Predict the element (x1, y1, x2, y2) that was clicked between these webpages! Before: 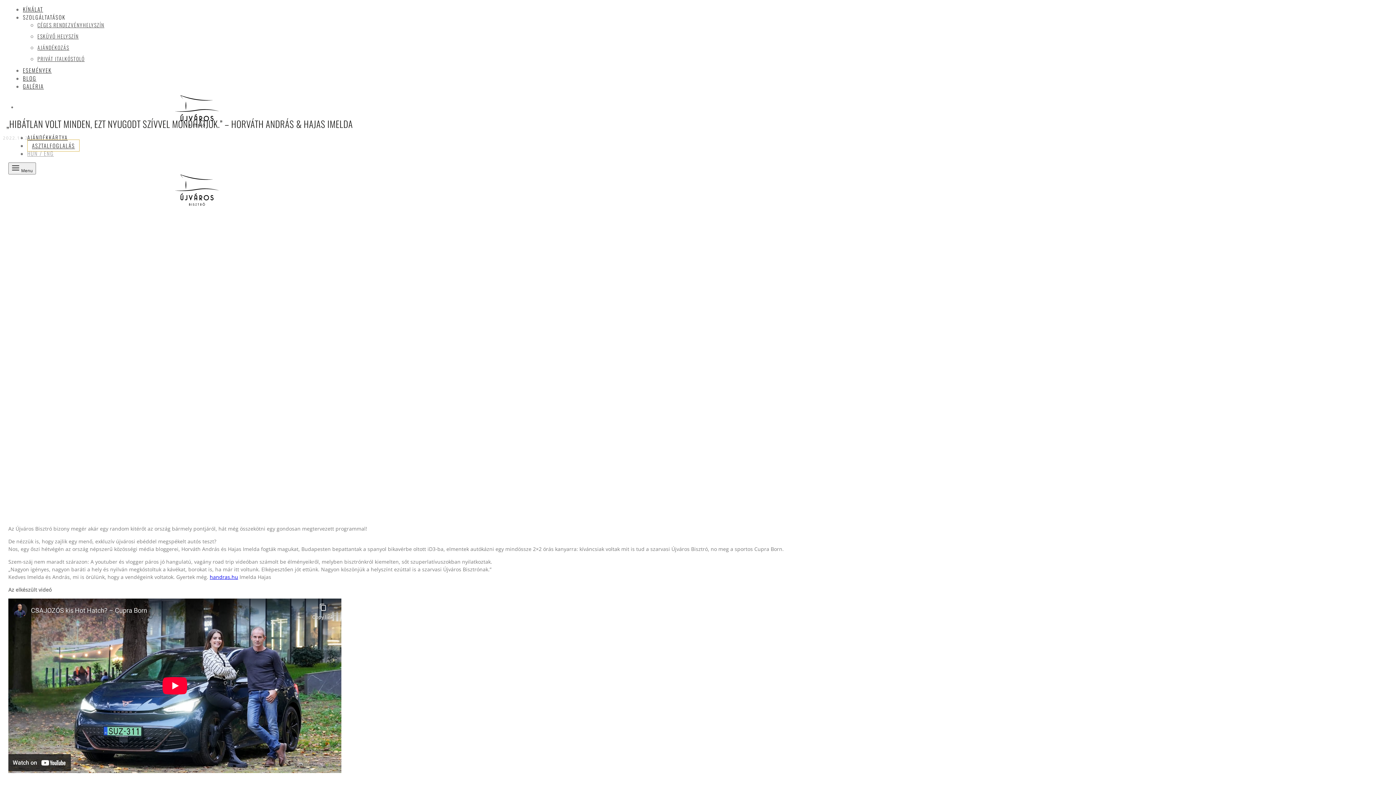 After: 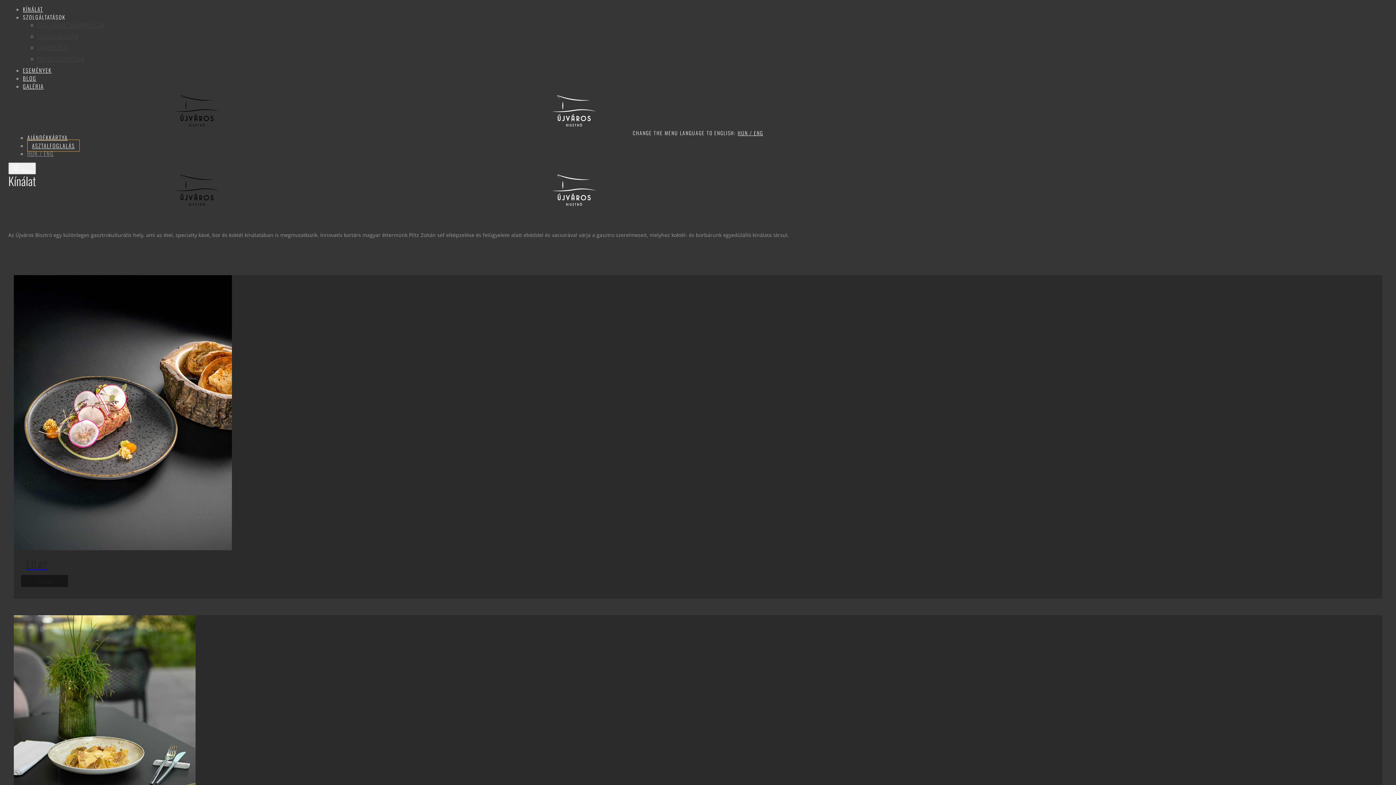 Action: label: KÍNÁLAT bbox: (22, 5, 43, 13)